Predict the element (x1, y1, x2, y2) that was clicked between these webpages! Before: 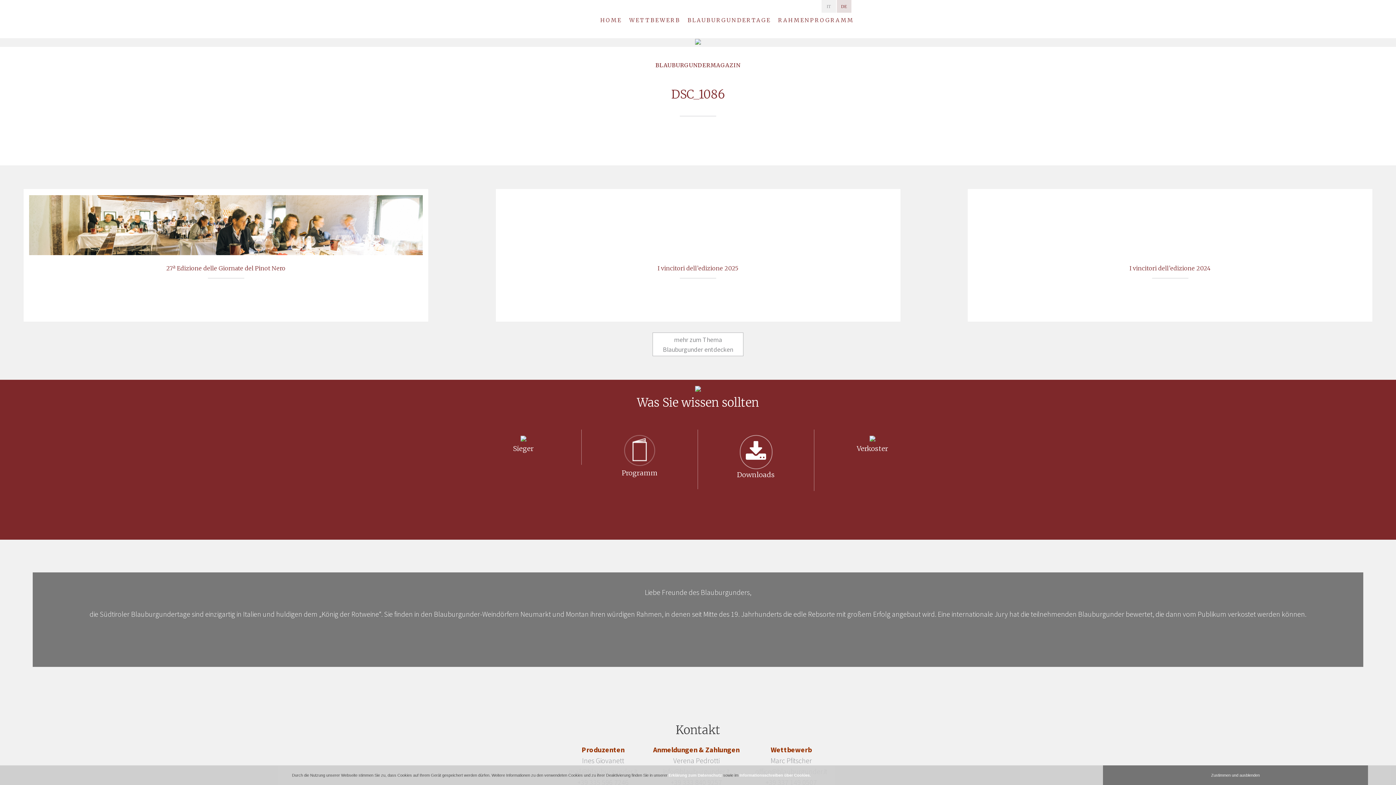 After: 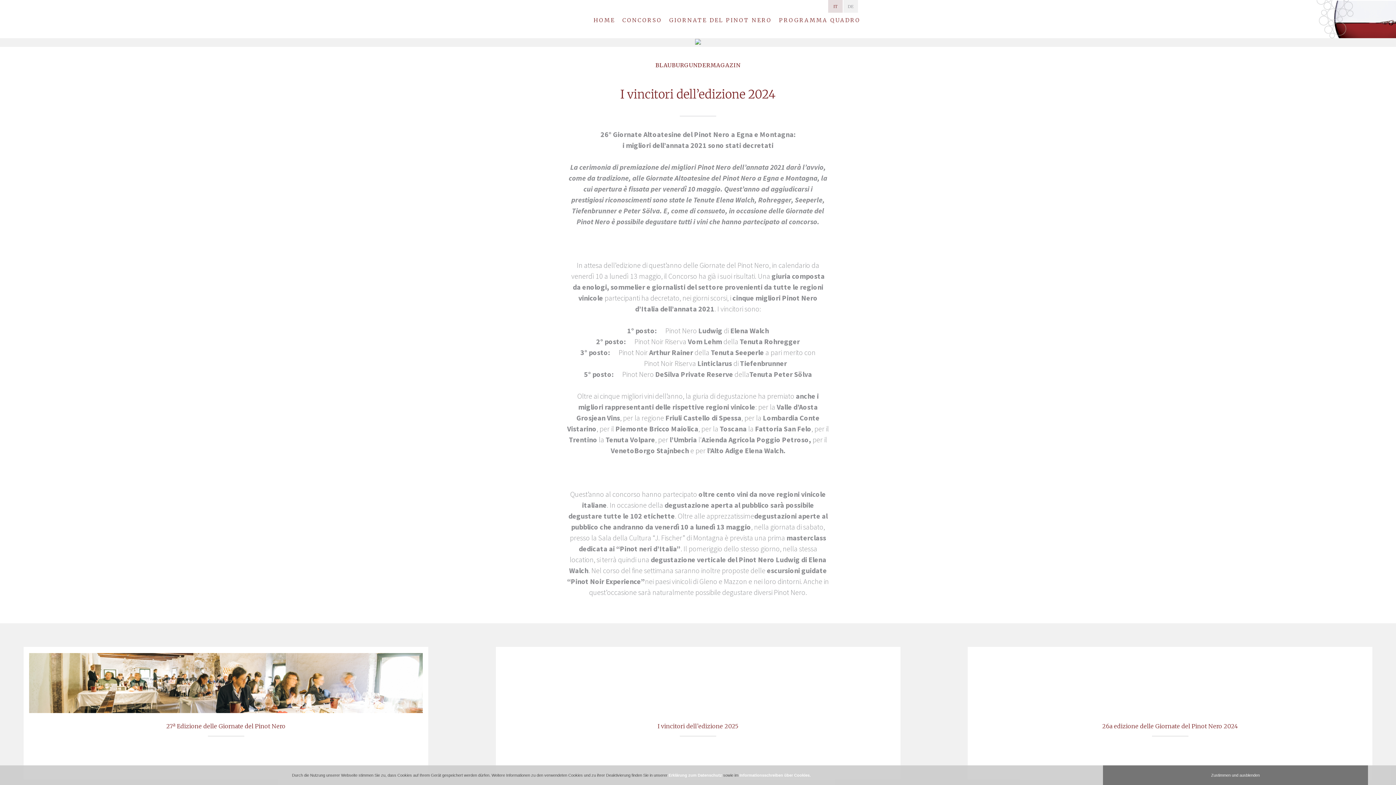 Action: bbox: (973, 264, 1367, 272) label: 

I vincitori dell’edizione 2024